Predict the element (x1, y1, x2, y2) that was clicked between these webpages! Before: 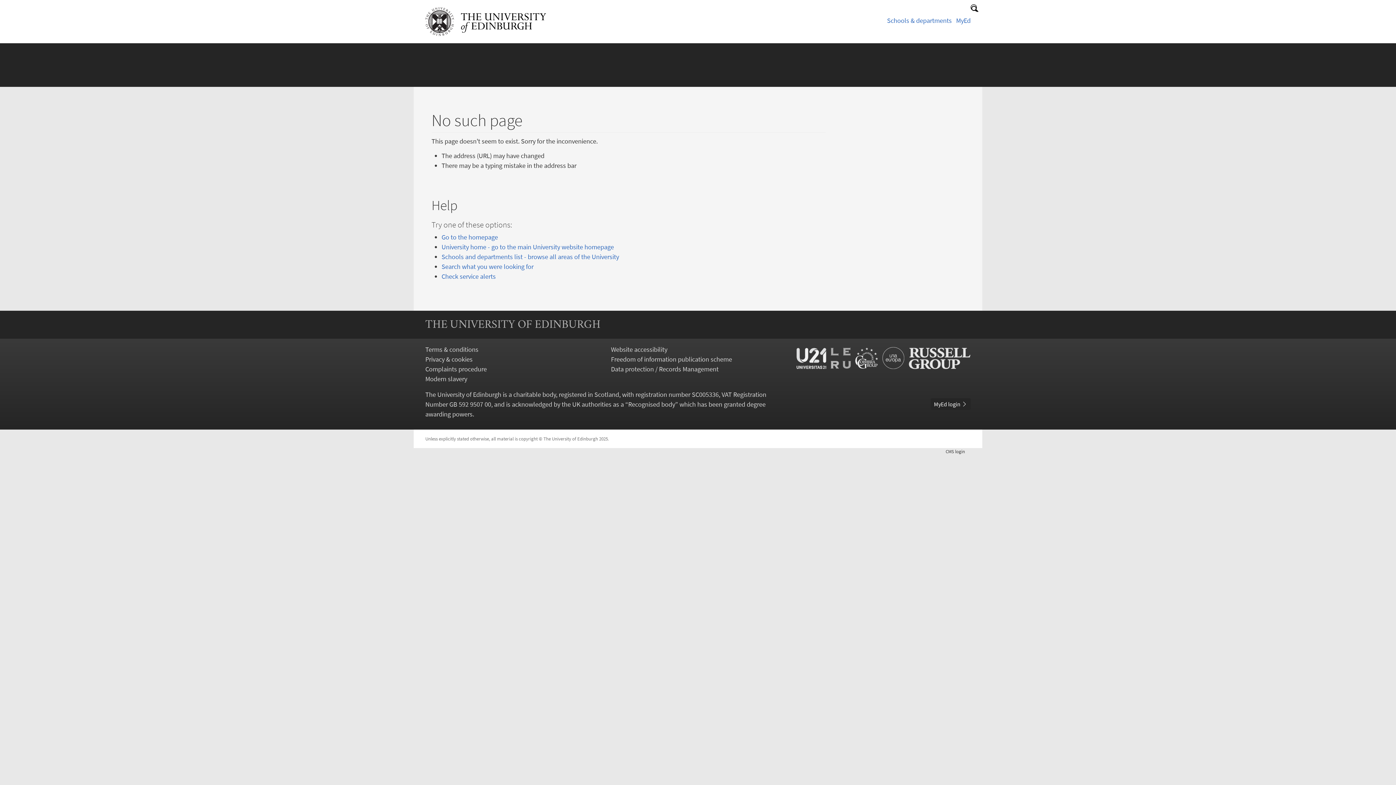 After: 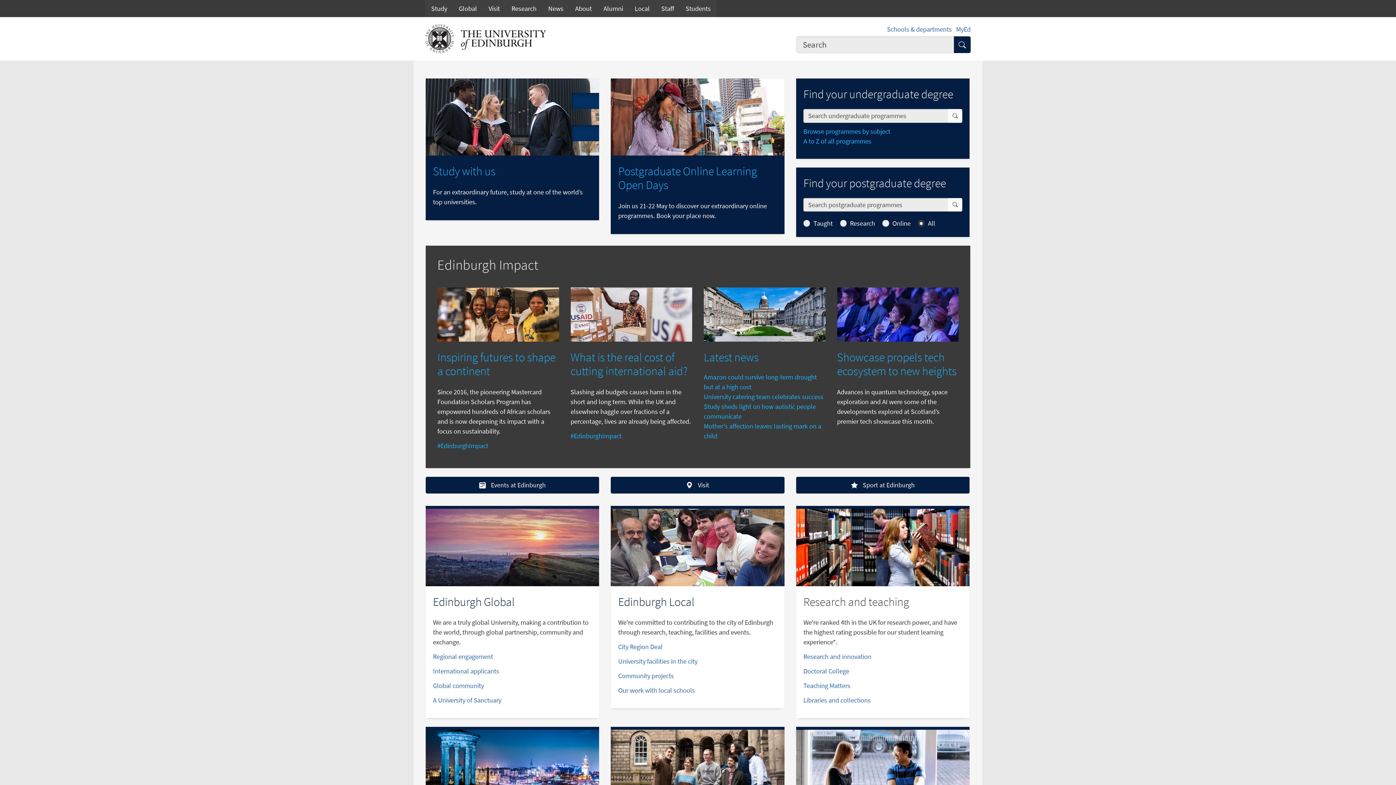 Action: bbox: (441, 242, 614, 251) label: University home - go to the main University website homepage